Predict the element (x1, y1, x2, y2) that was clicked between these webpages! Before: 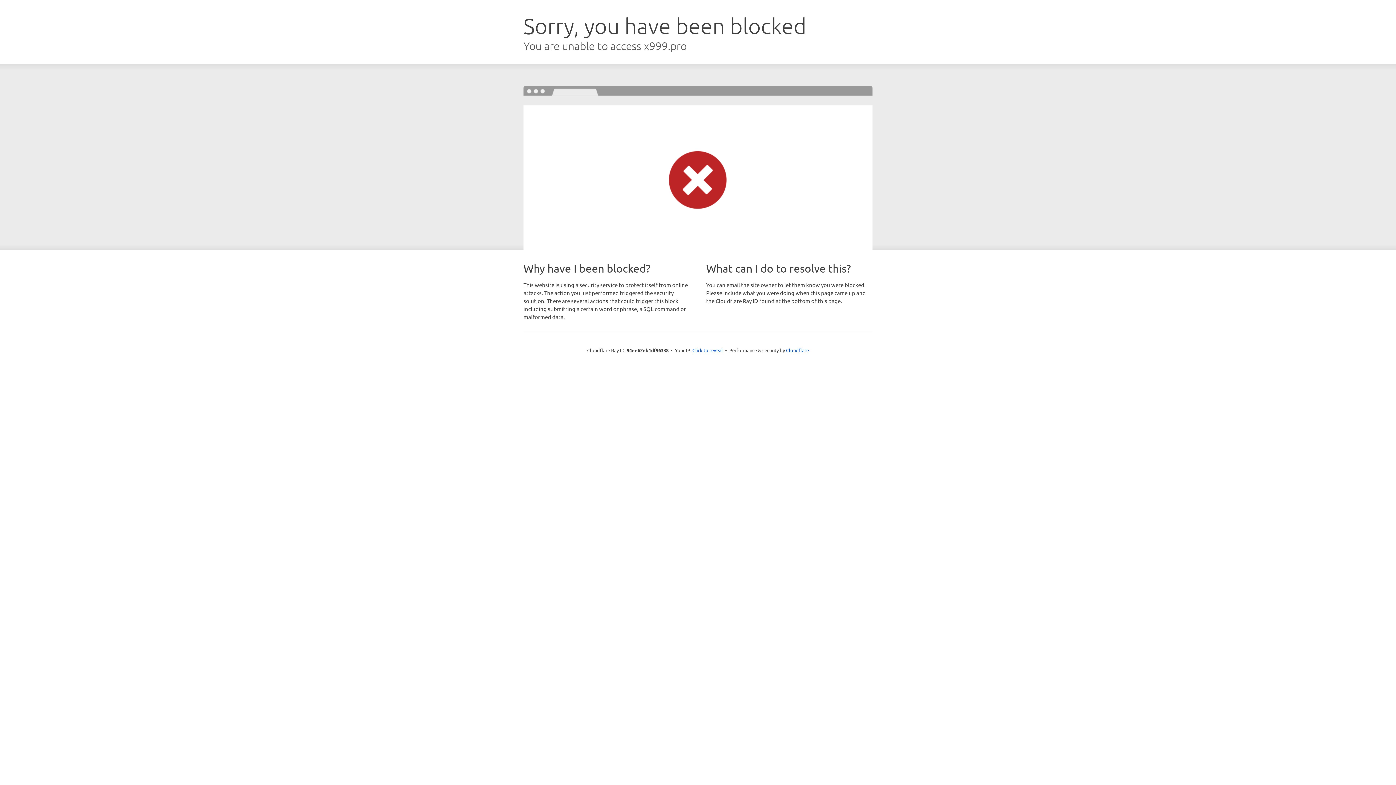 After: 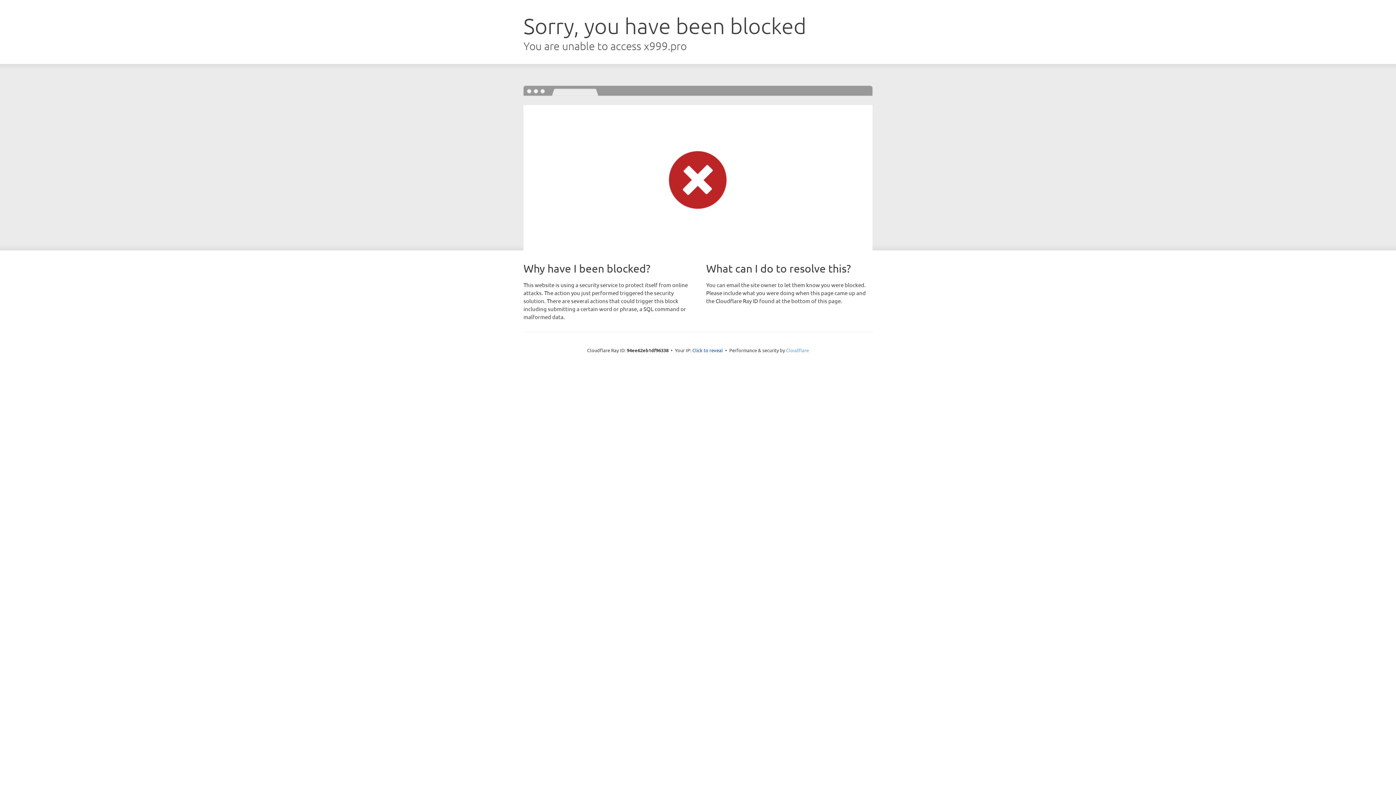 Action: bbox: (786, 347, 809, 353) label: Cloudflare